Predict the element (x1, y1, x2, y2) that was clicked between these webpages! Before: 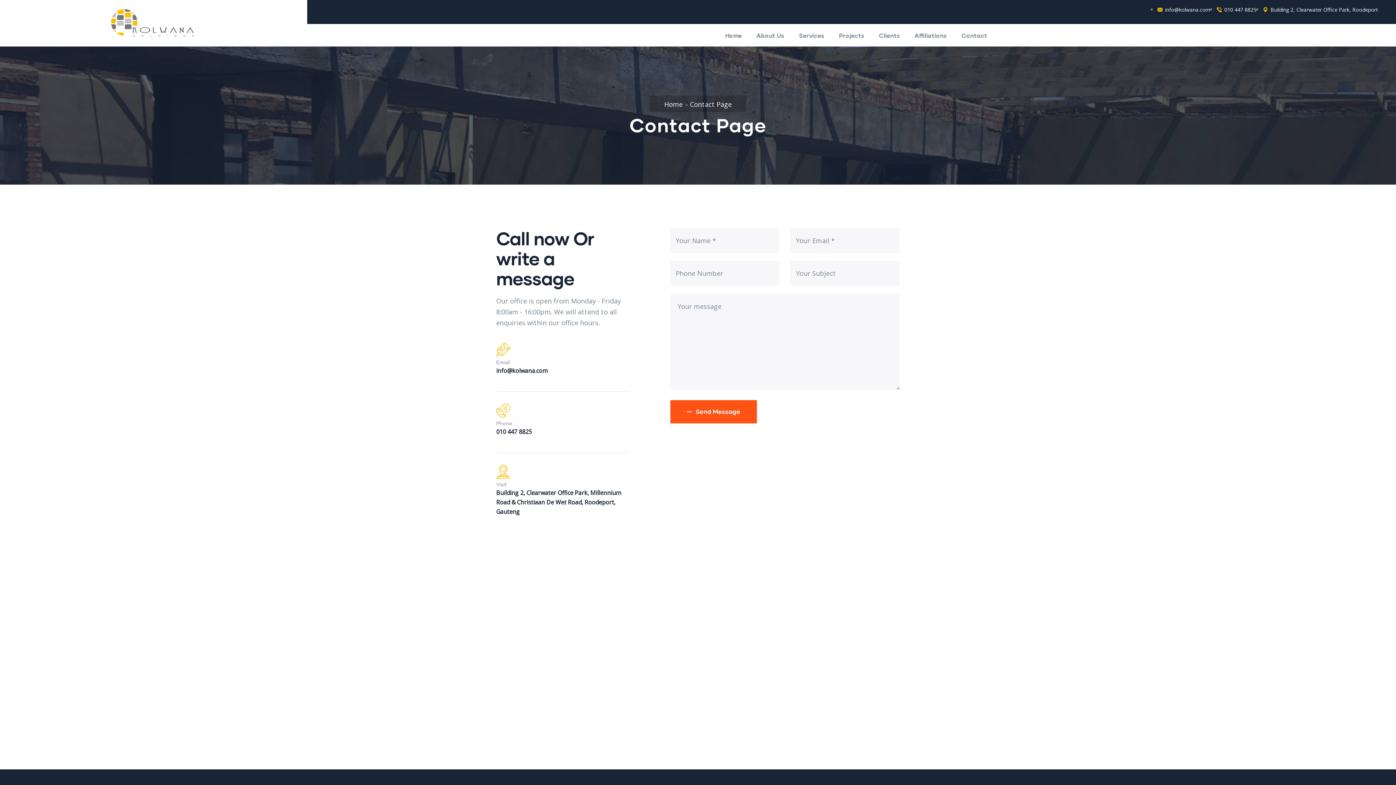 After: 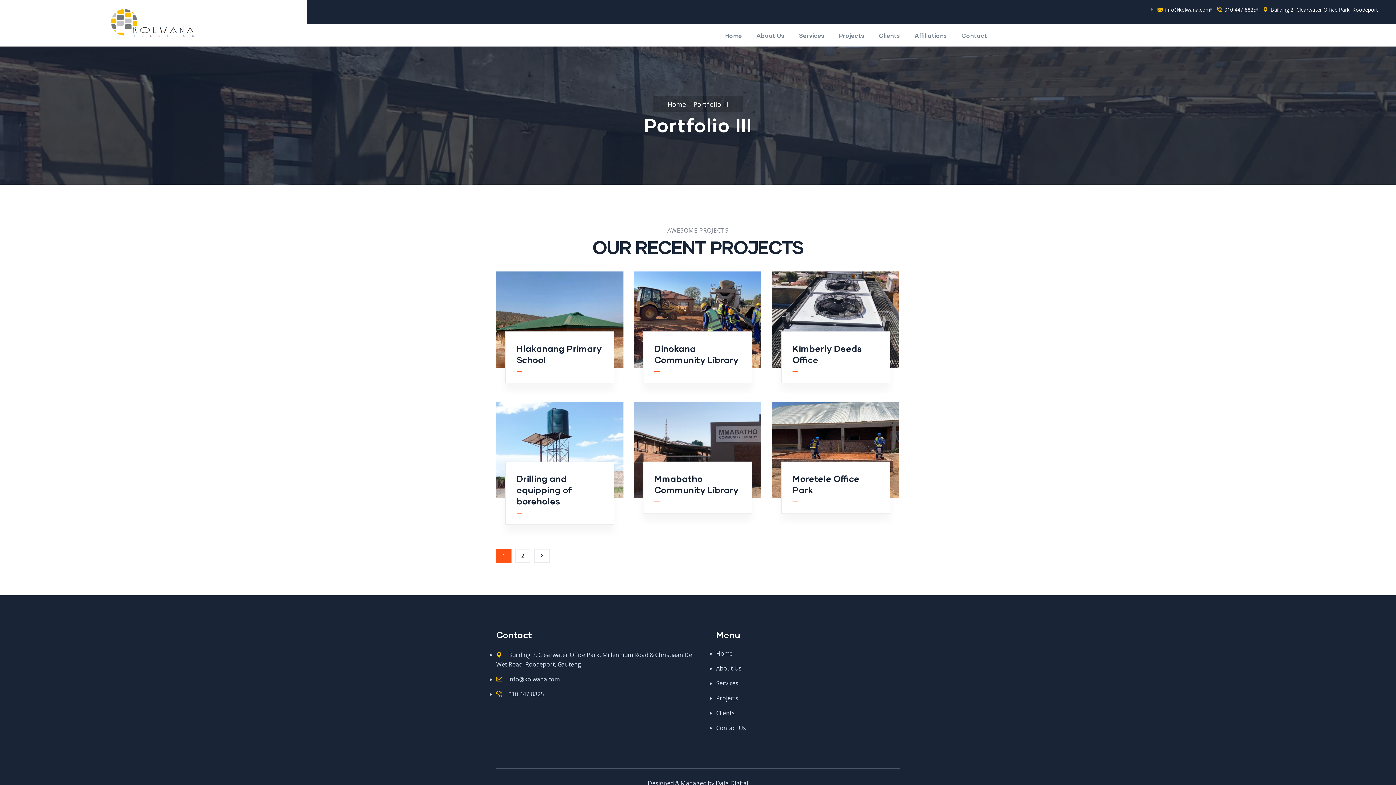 Action: bbox: (831, 24, 871, 47) label: Projects